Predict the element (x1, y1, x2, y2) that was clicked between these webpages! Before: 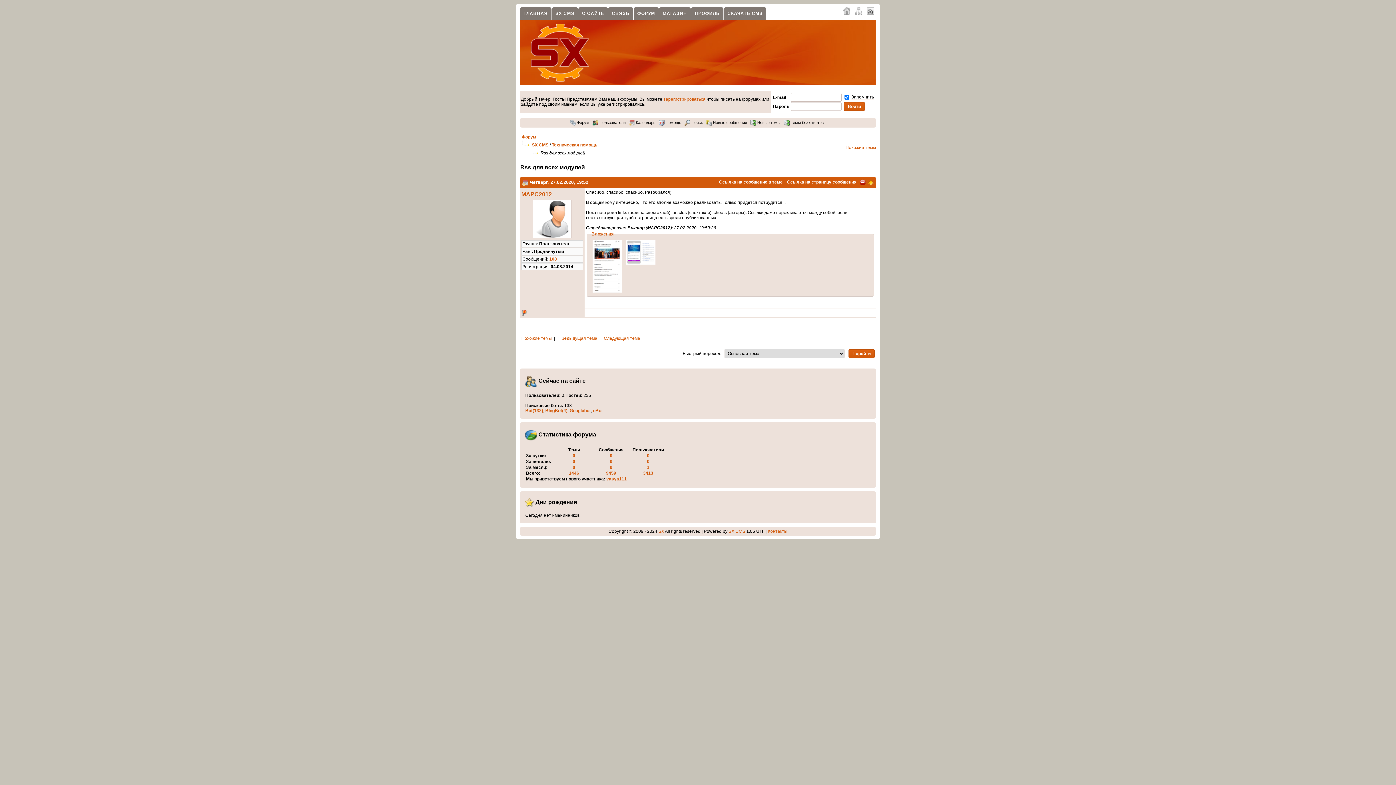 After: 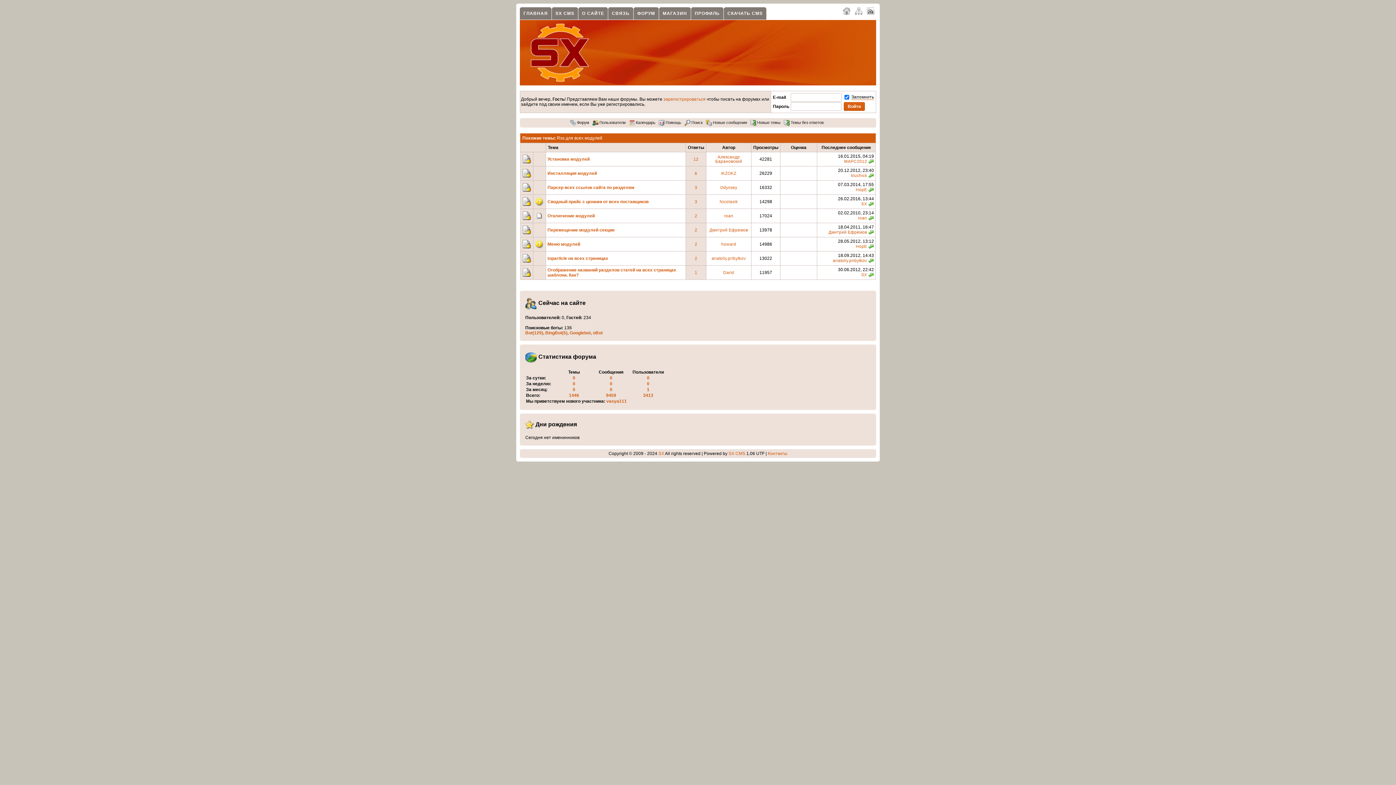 Action: bbox: (521, 335, 552, 340) label: Похожие темы